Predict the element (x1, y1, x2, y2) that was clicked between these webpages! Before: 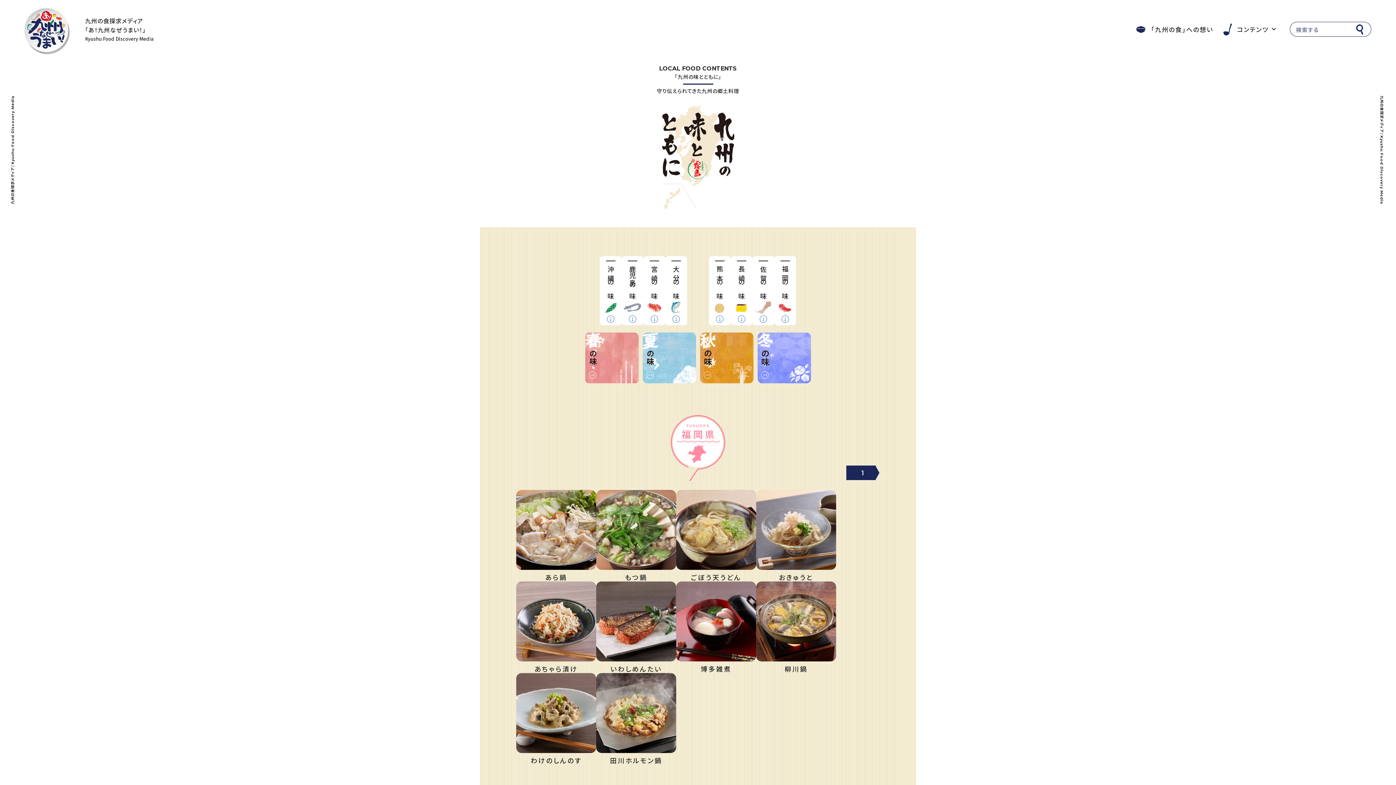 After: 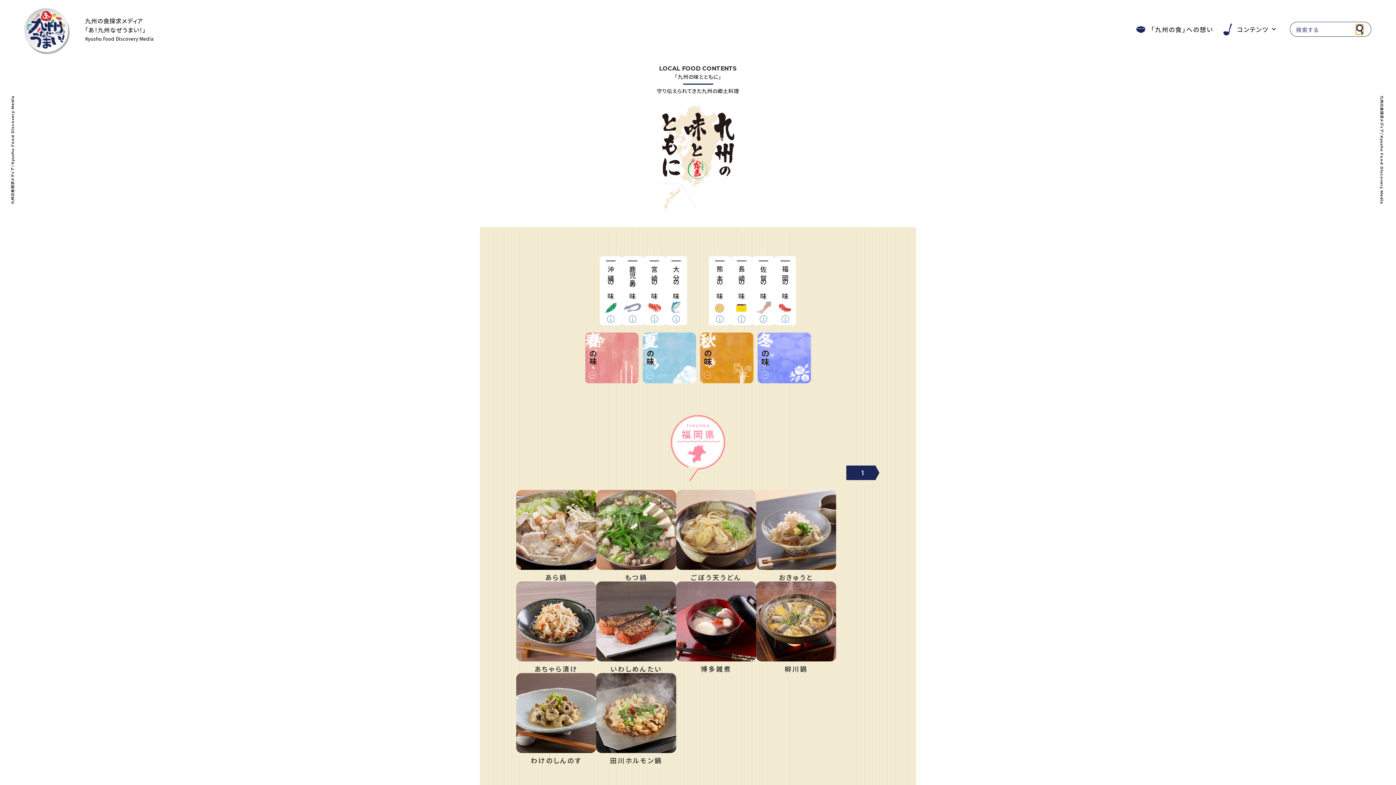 Action: bbox: (1356, 24, 1363, 34)